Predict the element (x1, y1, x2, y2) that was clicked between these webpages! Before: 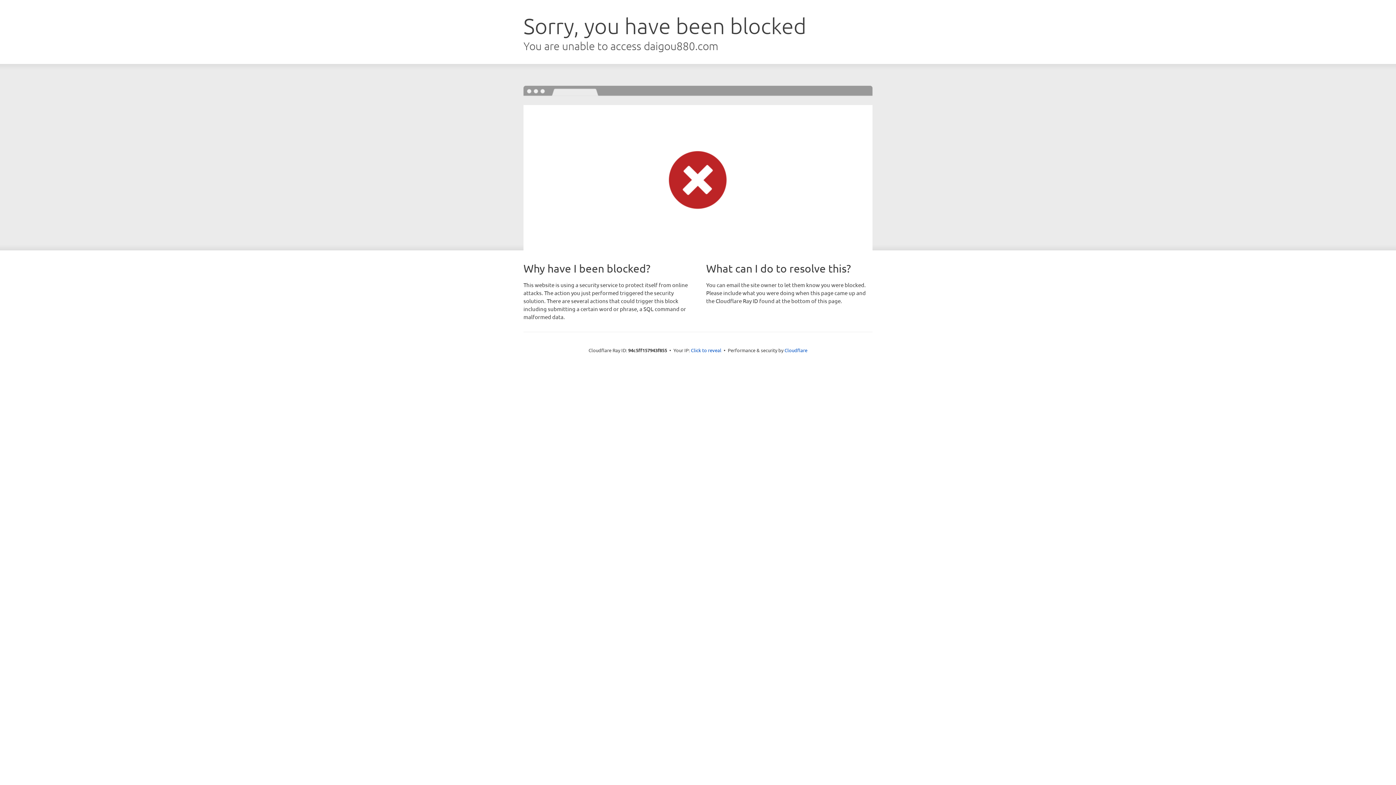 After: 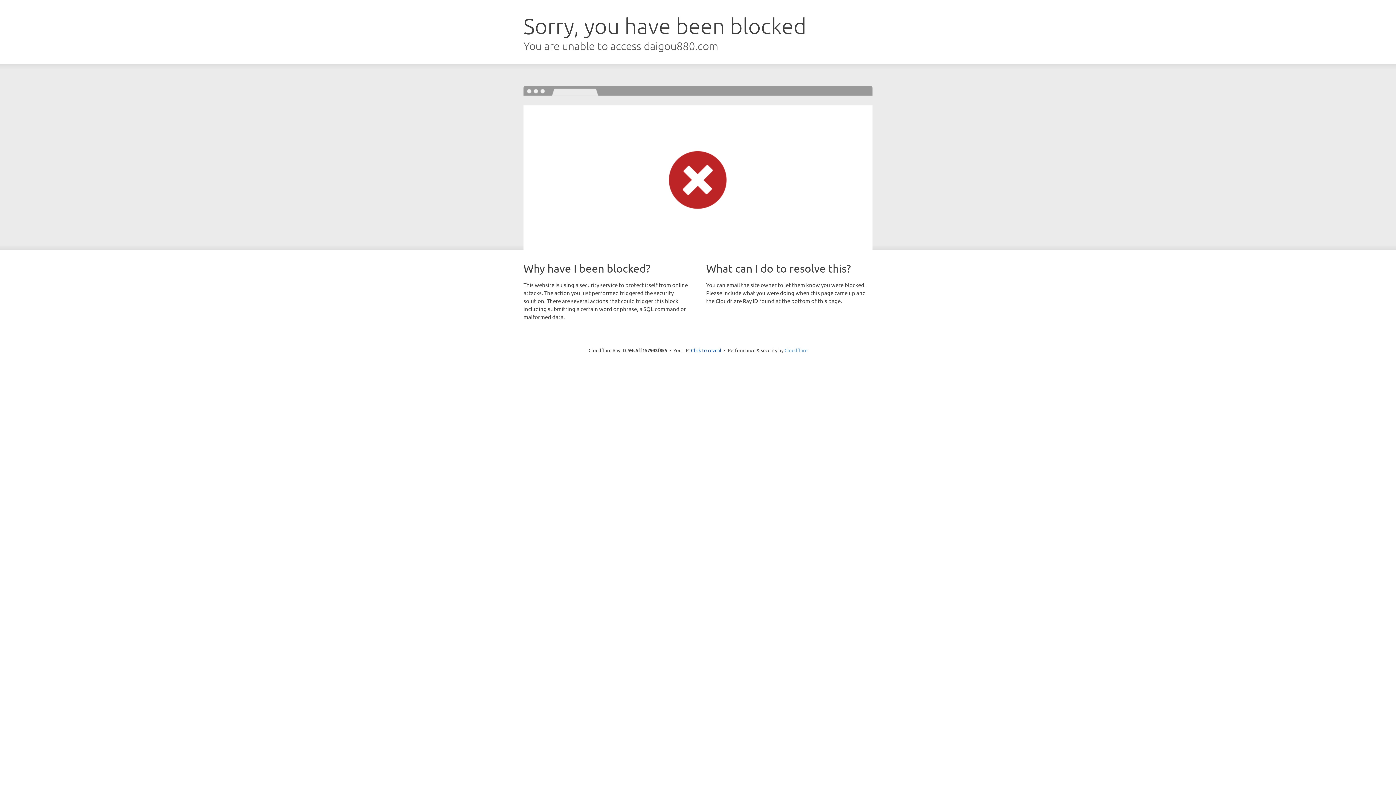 Action: label: Cloudflare bbox: (784, 347, 807, 353)